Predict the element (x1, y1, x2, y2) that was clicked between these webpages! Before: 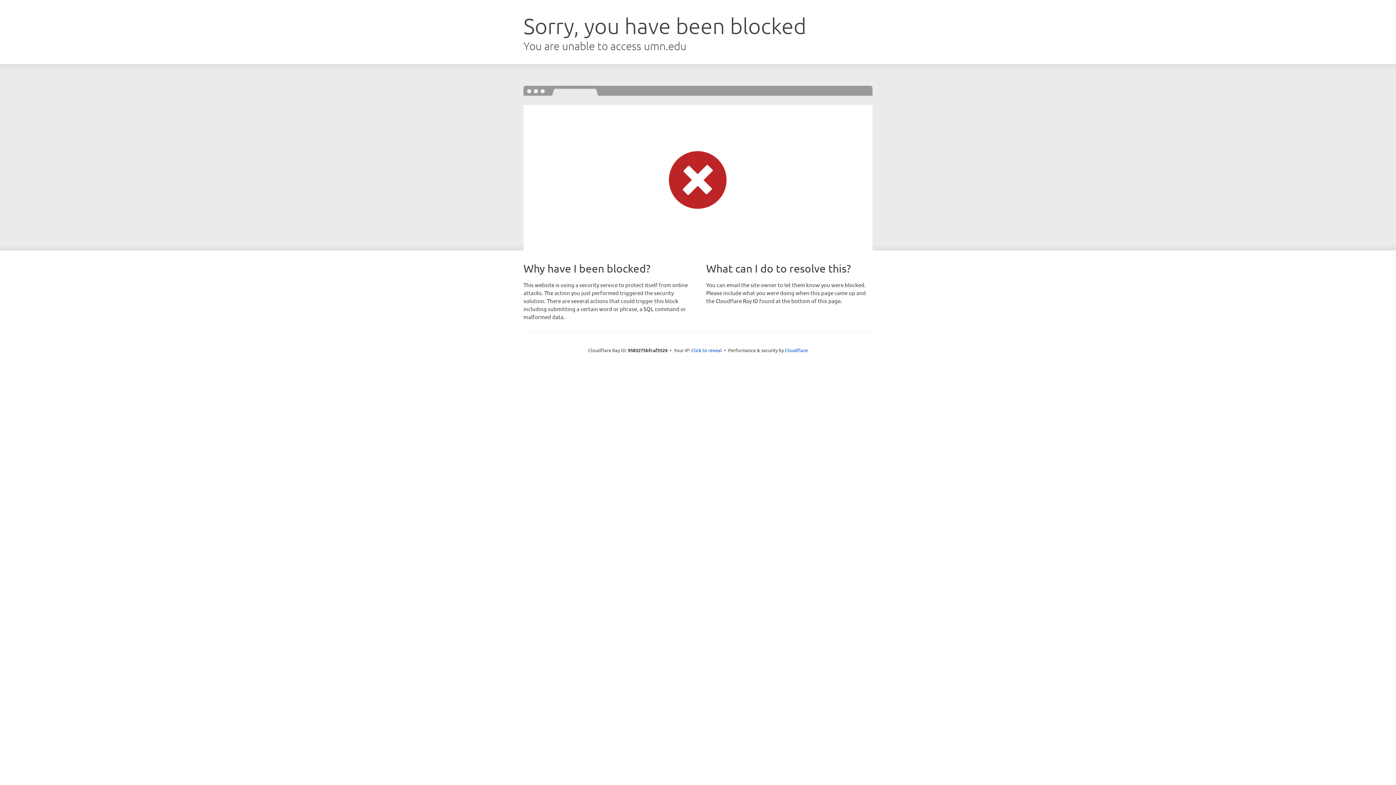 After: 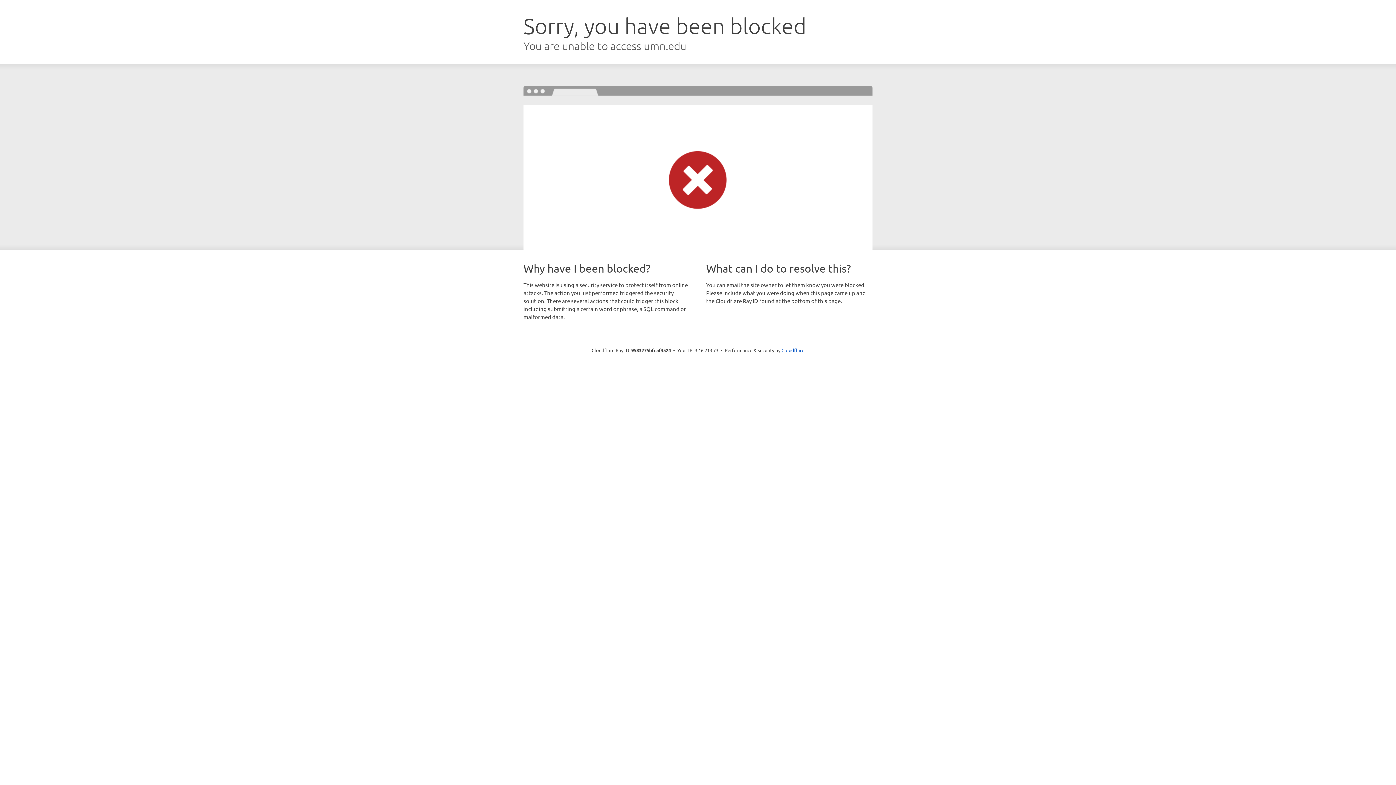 Action: label: Click to reveal bbox: (691, 346, 722, 353)